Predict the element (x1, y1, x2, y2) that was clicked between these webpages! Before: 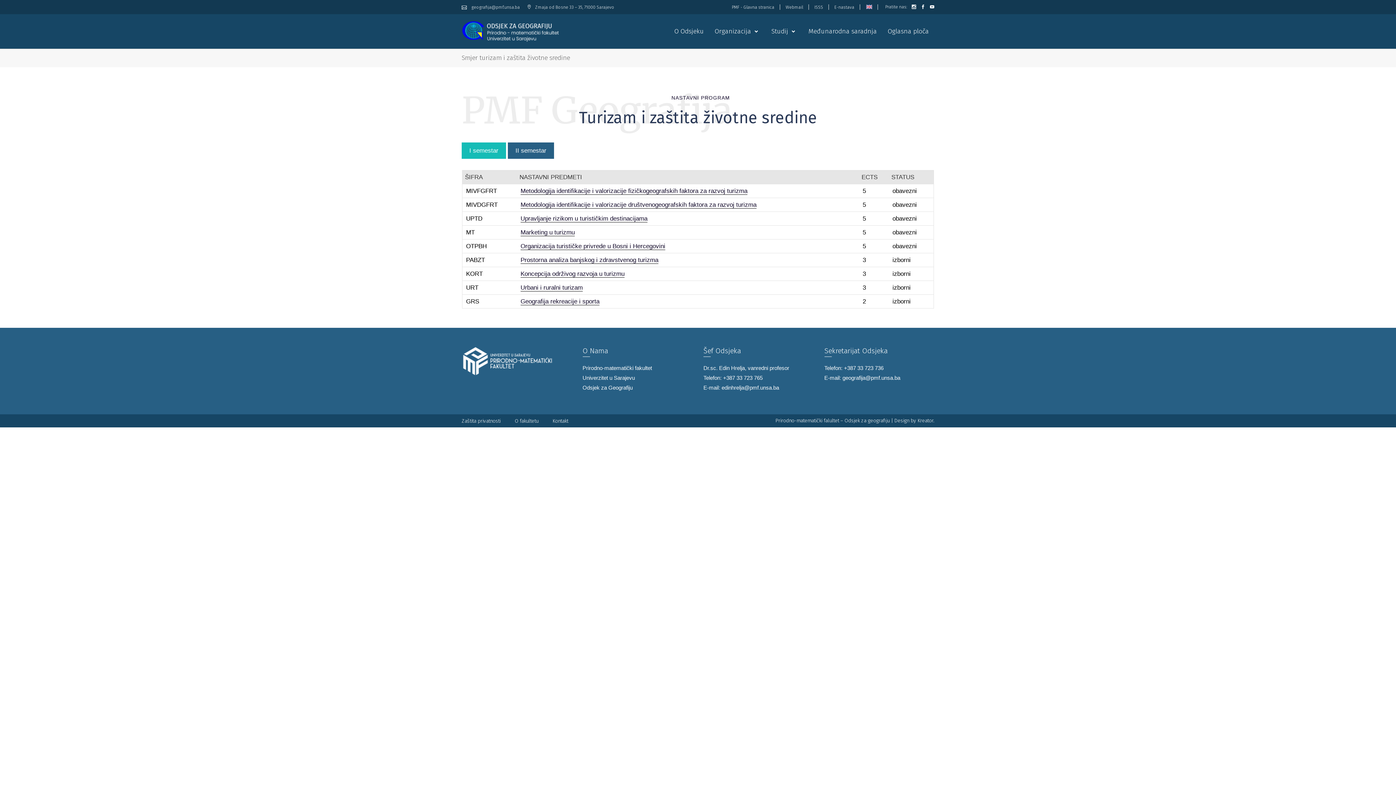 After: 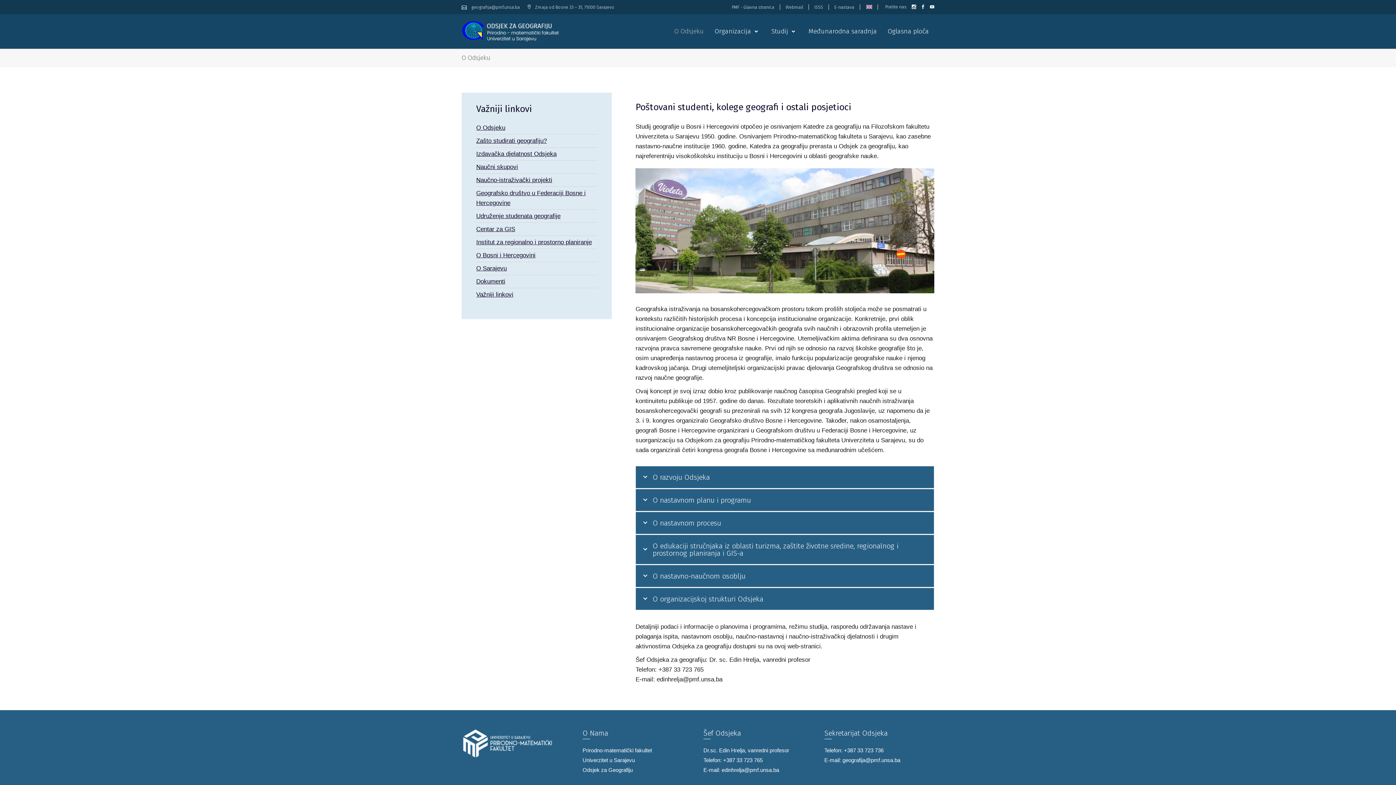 Action: label: O Odsjeku bbox: (669, 27, 709, 35)